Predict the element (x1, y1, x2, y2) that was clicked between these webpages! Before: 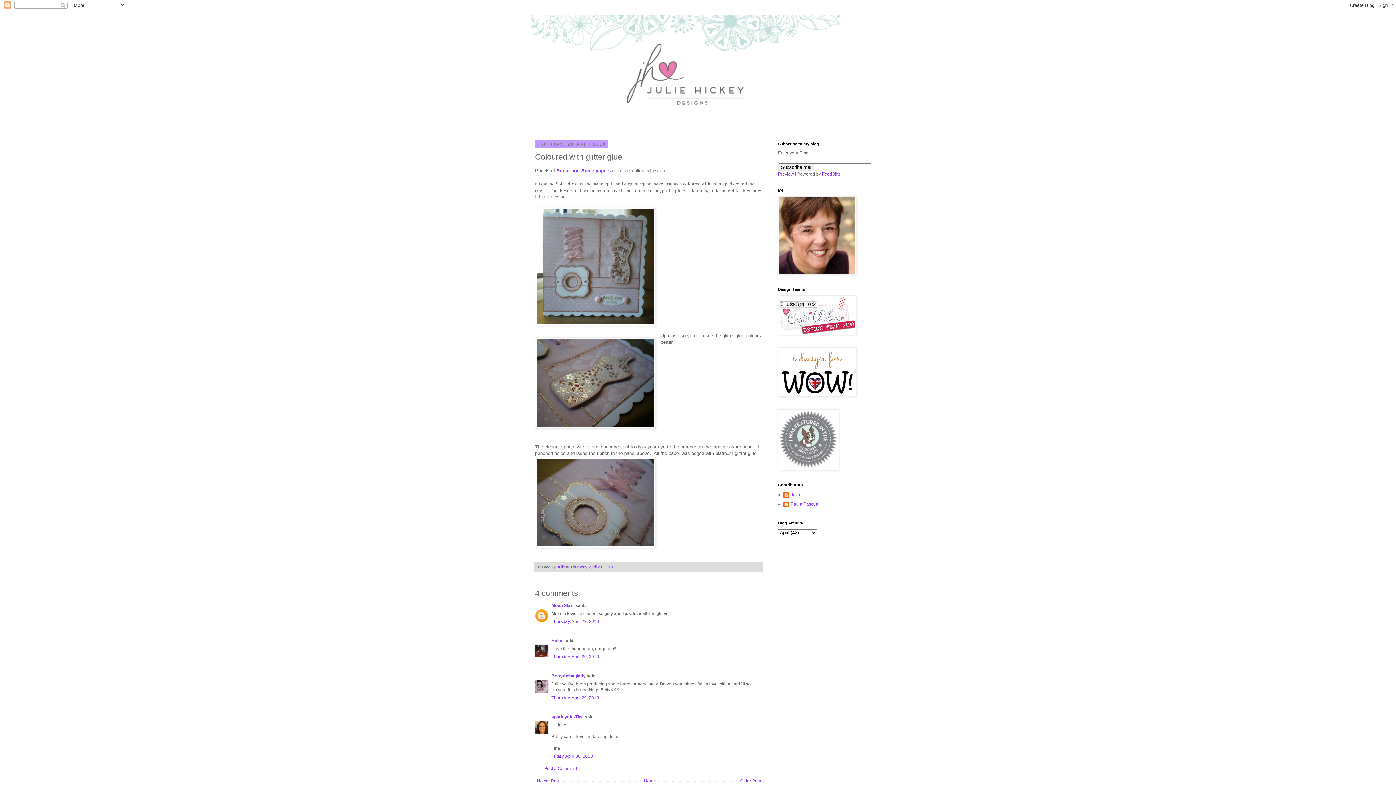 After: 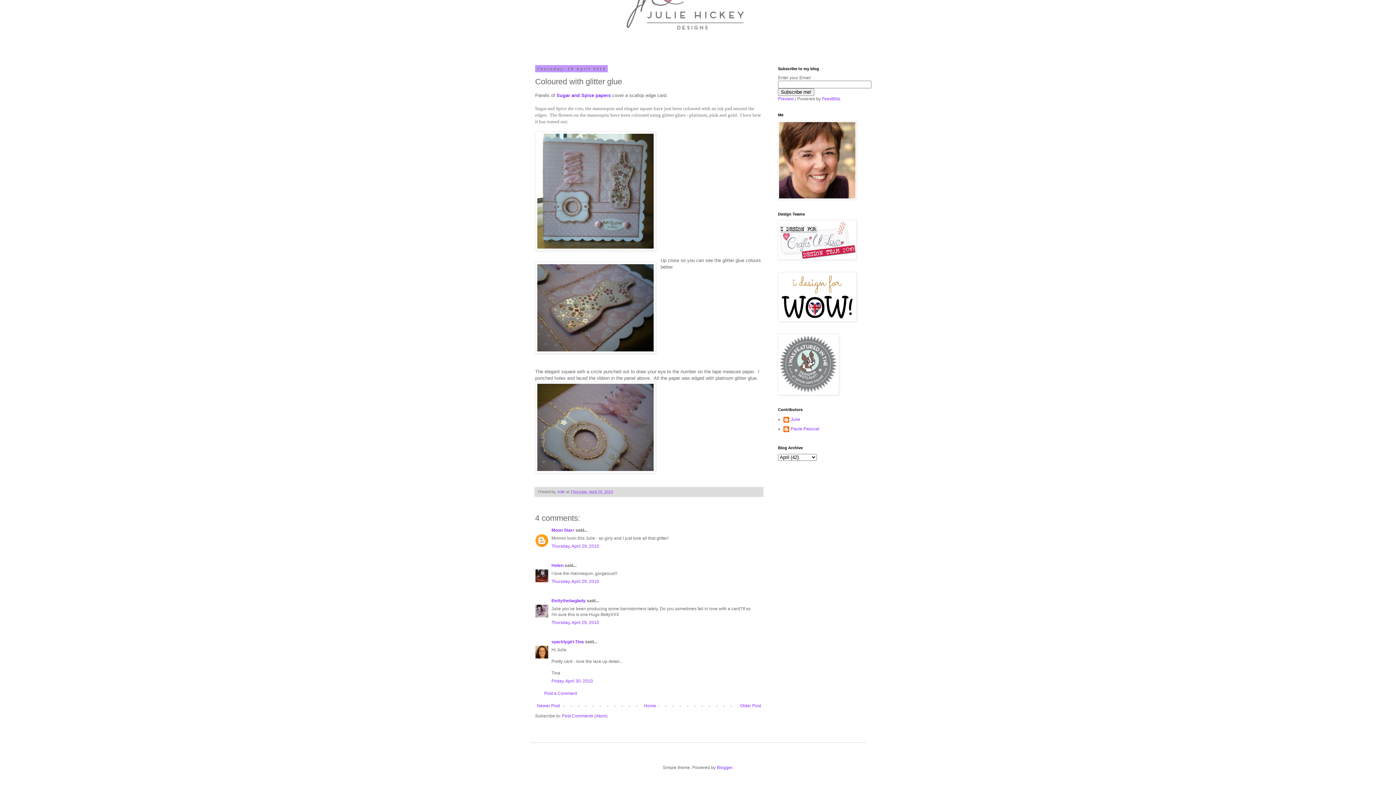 Action: label: Friday, April 30, 2010 bbox: (551, 754, 593, 759)